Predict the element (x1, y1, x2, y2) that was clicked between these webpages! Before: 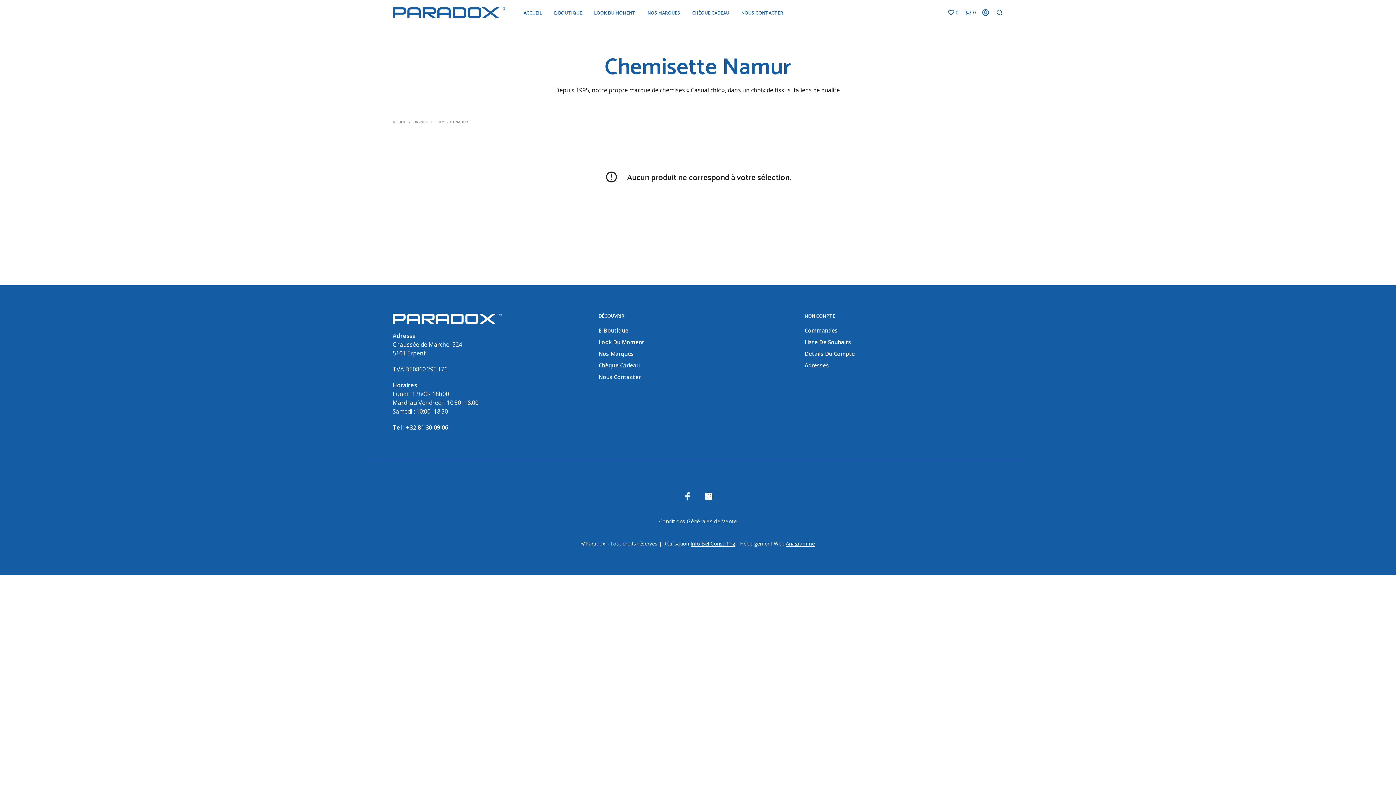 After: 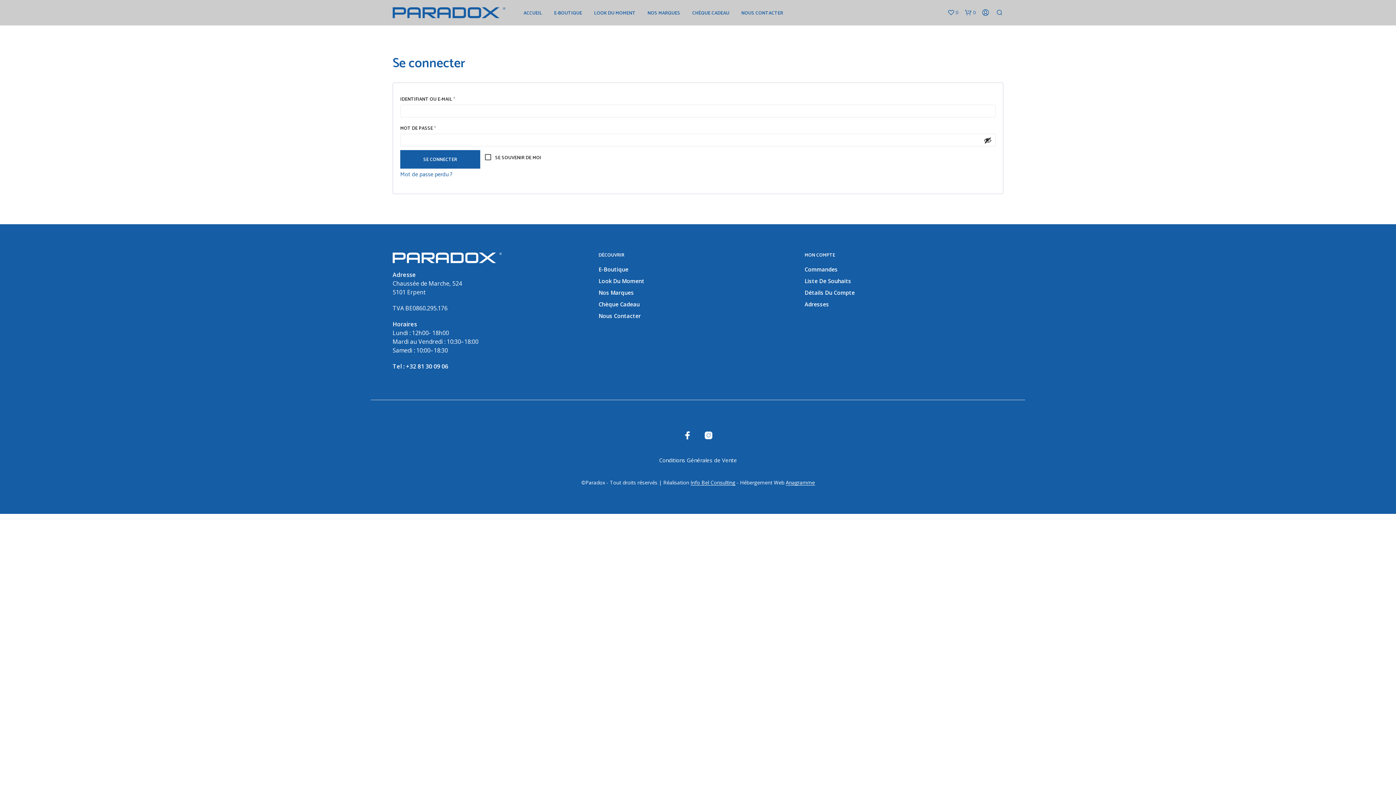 Action: label: Commandes bbox: (804, 326, 837, 334)